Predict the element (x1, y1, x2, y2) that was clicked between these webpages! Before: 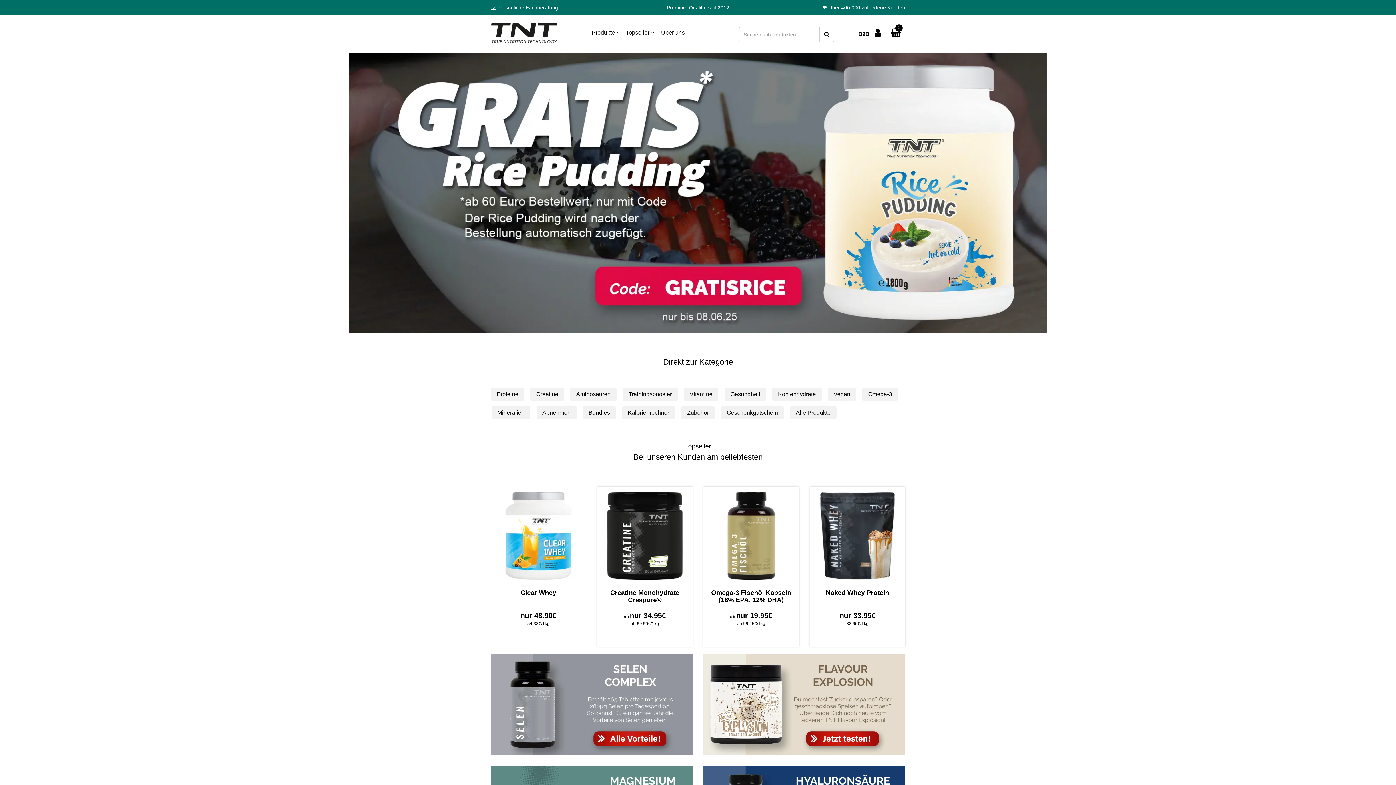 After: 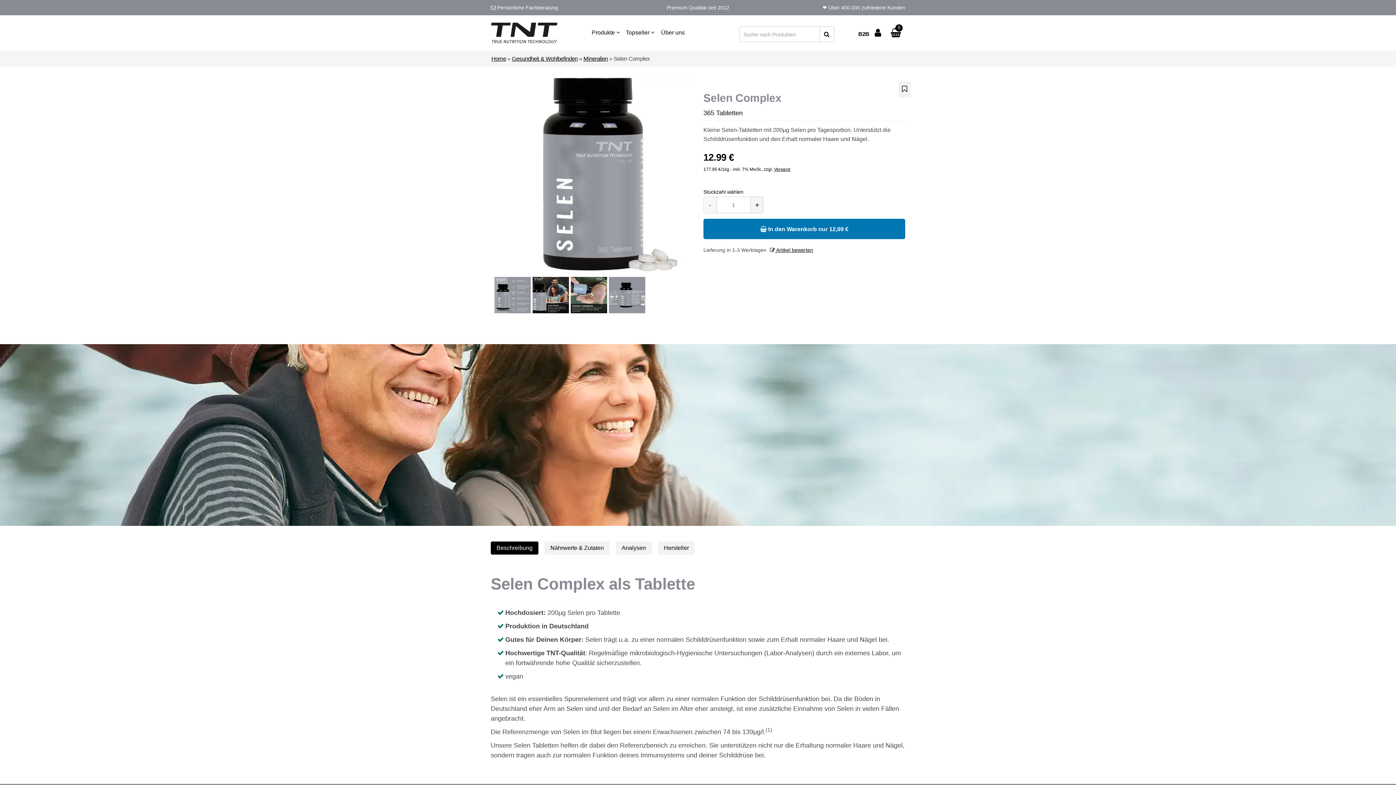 Action: bbox: (490, 654, 692, 755)